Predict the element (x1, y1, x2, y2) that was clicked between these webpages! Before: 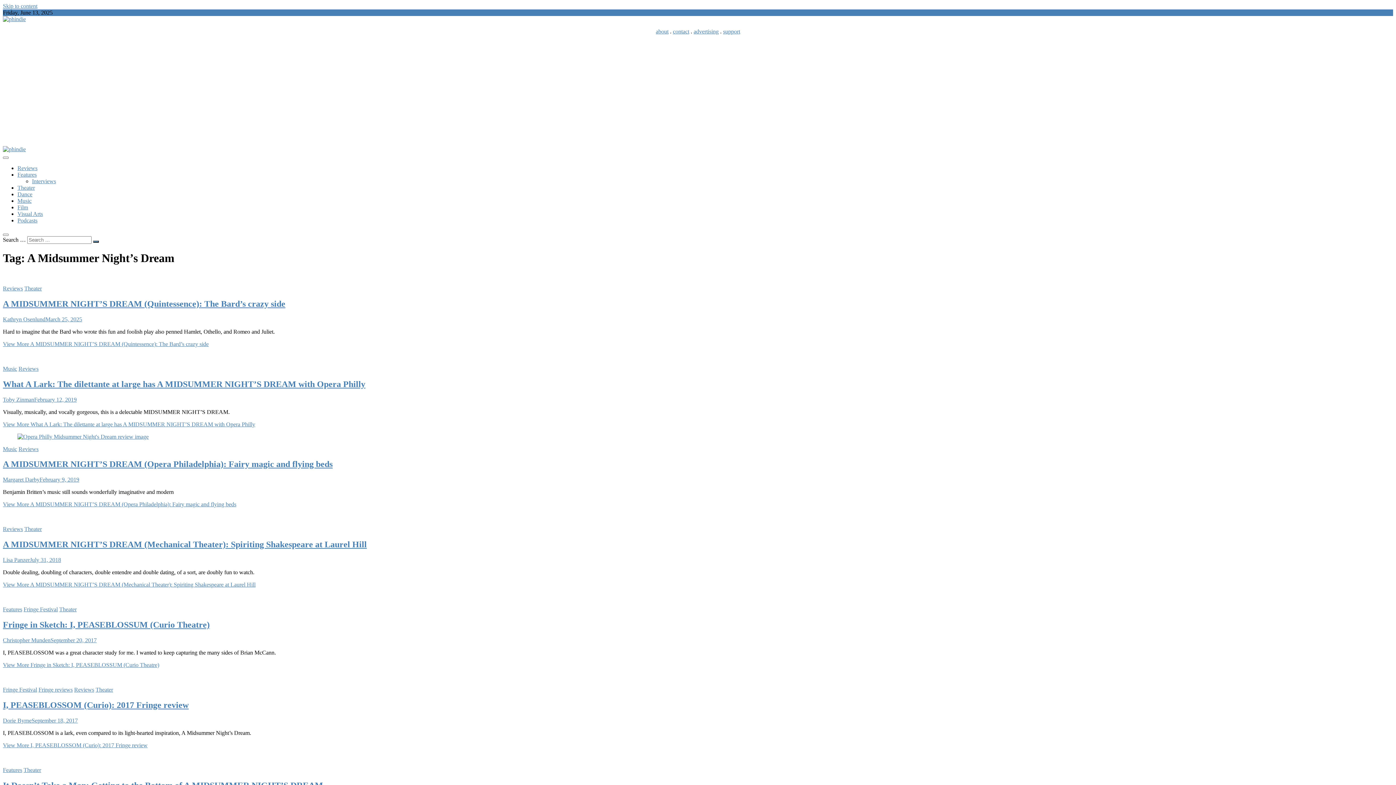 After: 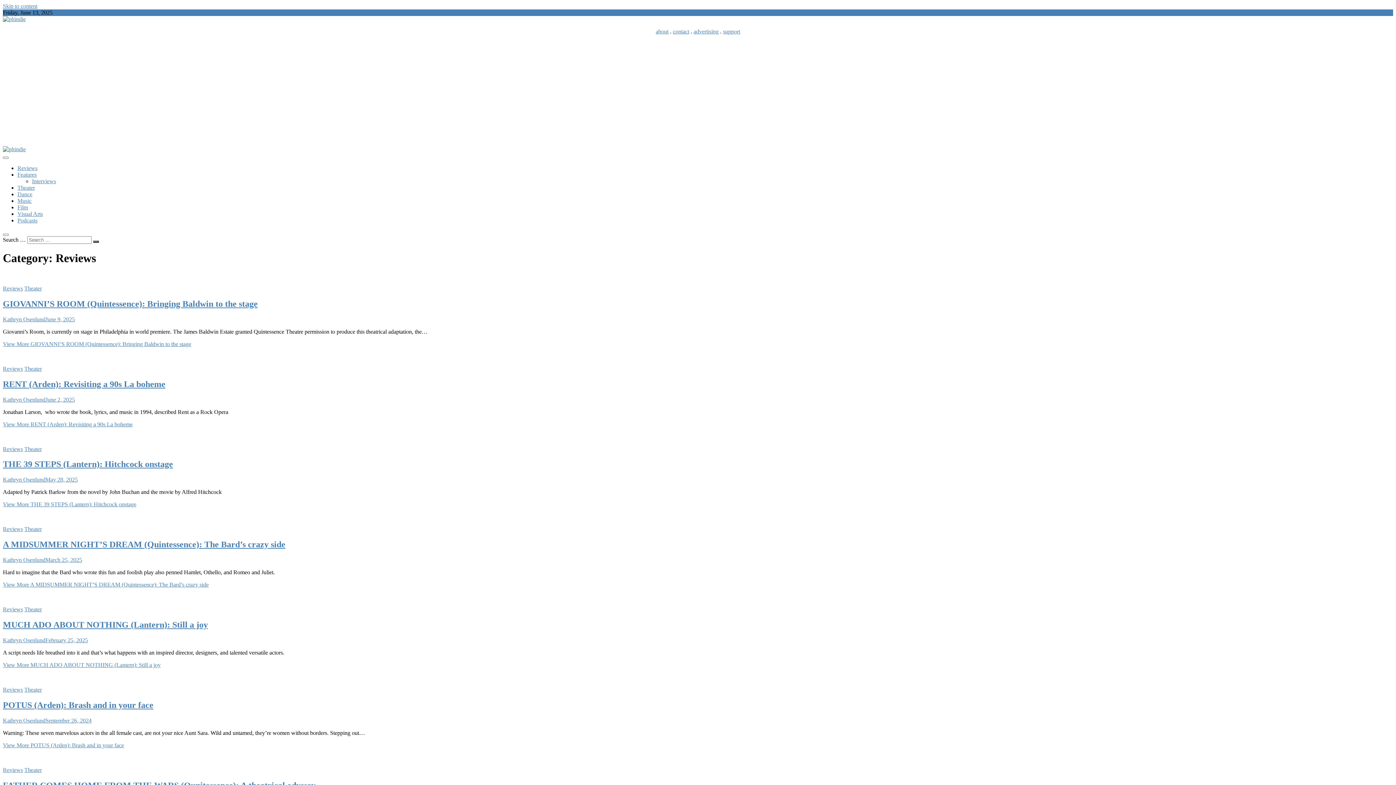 Action: bbox: (18, 446, 38, 452) label: Reviews